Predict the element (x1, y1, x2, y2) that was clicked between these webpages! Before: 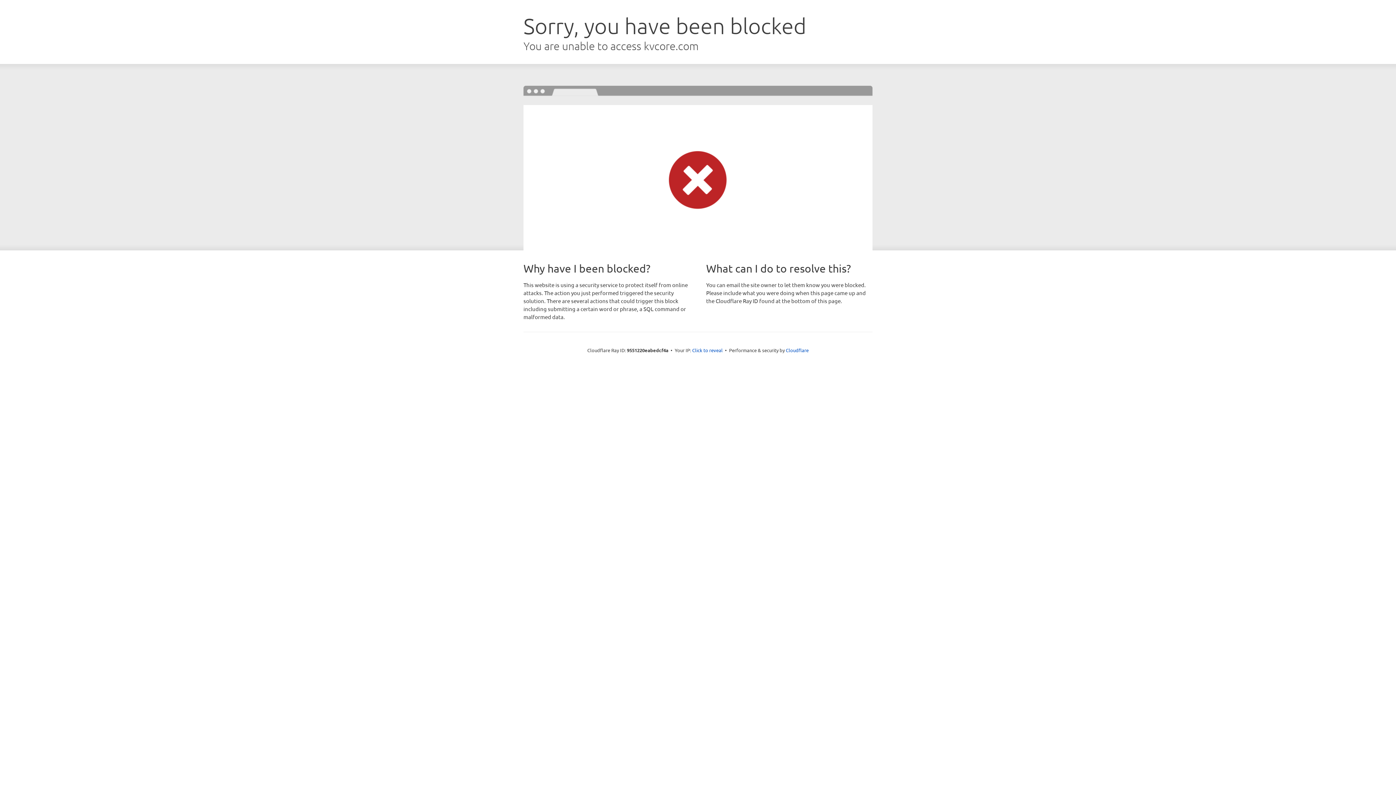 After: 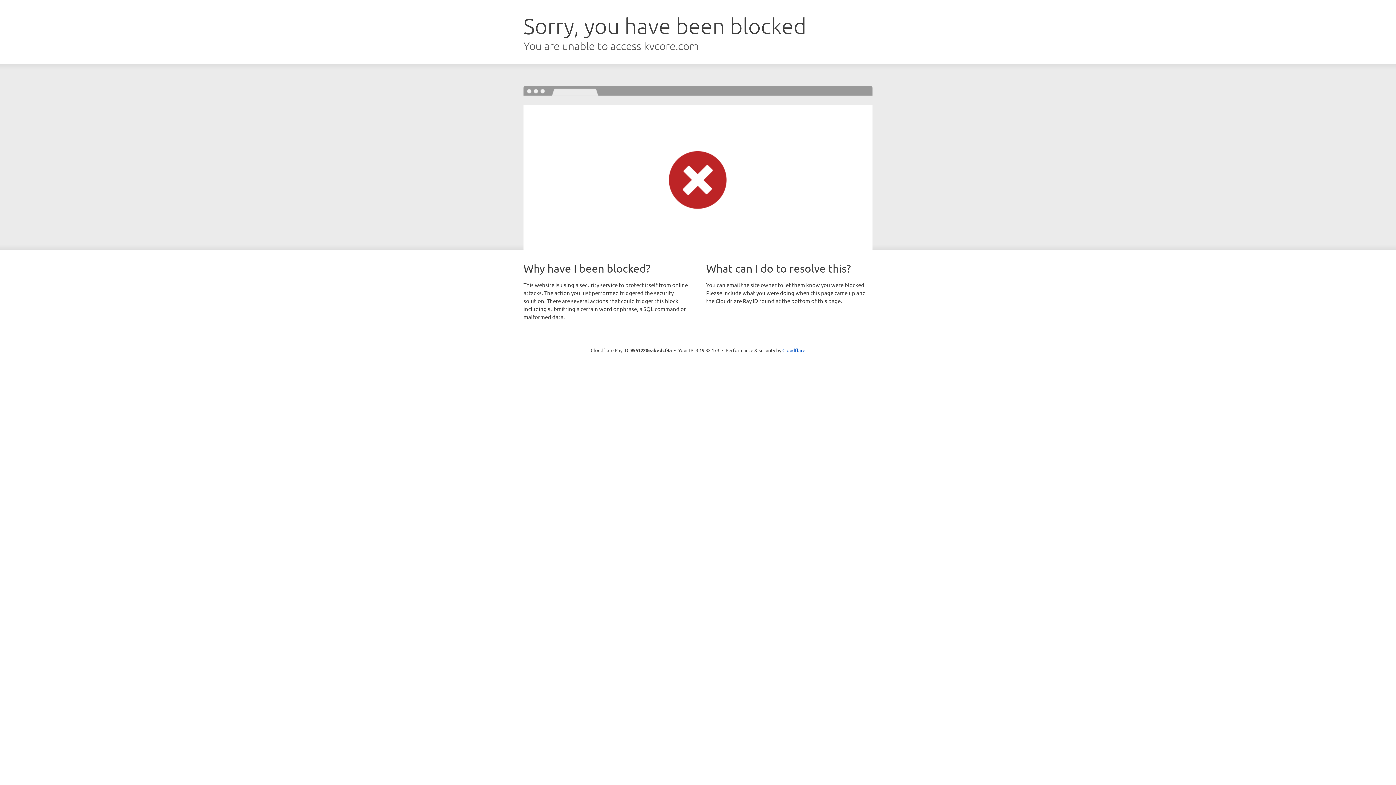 Action: bbox: (692, 346, 722, 353) label: Click to reveal